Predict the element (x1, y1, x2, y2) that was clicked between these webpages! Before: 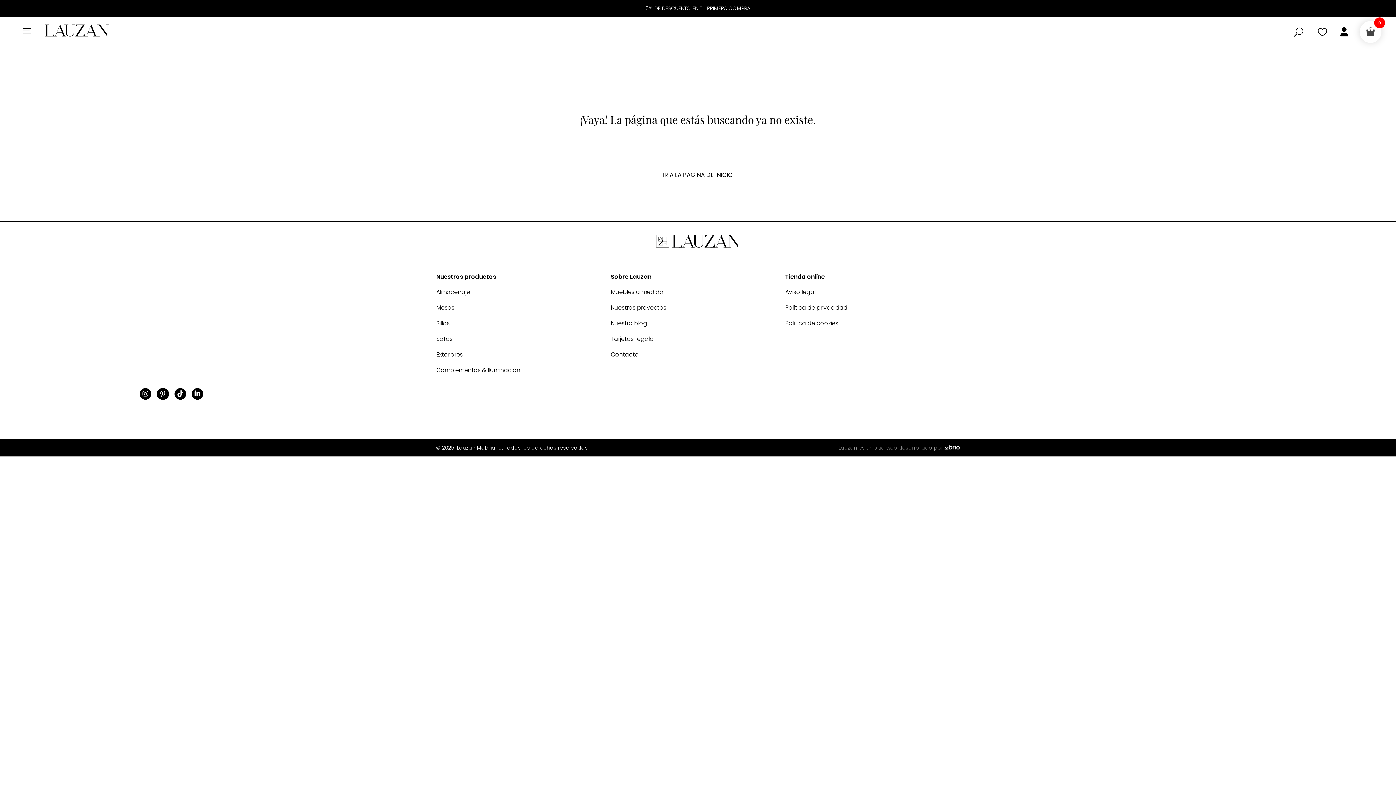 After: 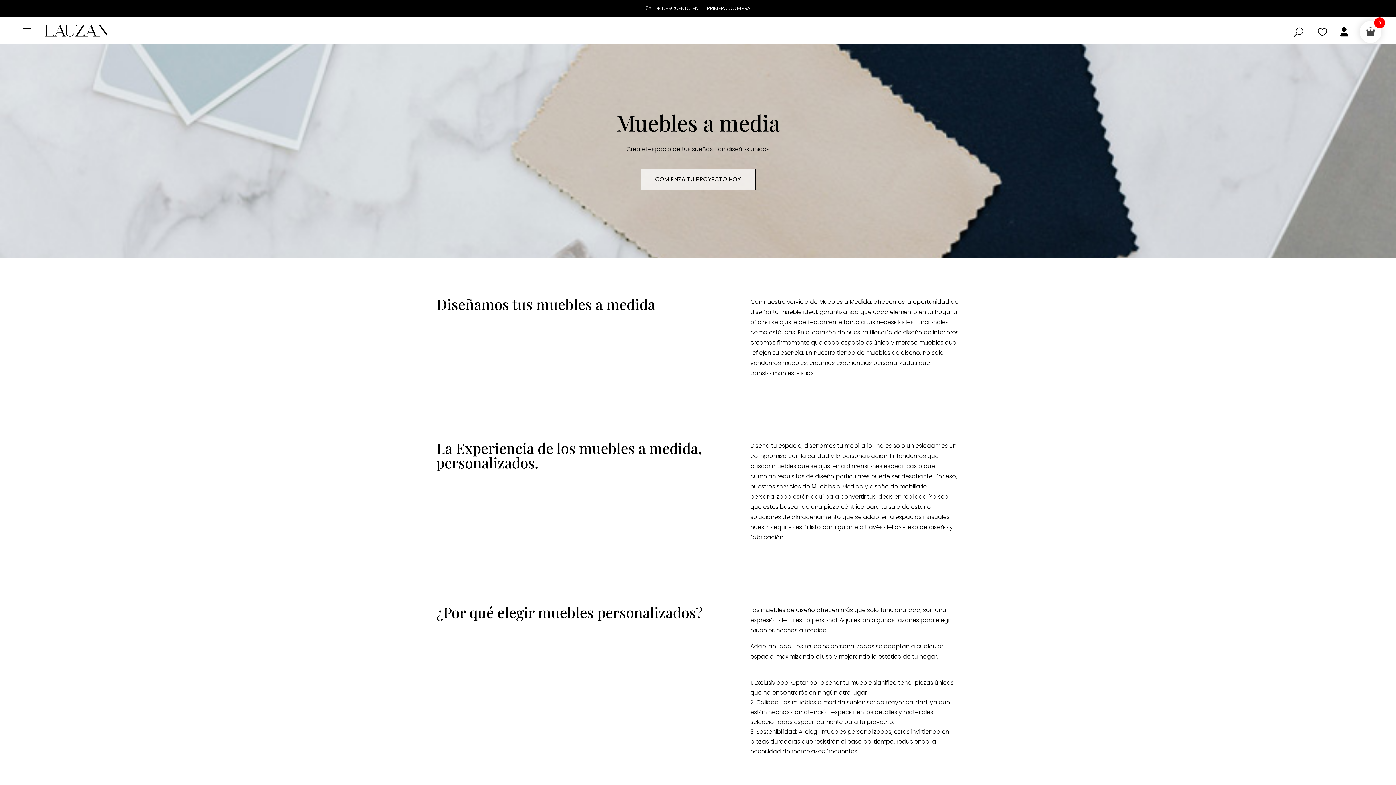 Action: bbox: (610, 288, 663, 296) label: Muebles a medida